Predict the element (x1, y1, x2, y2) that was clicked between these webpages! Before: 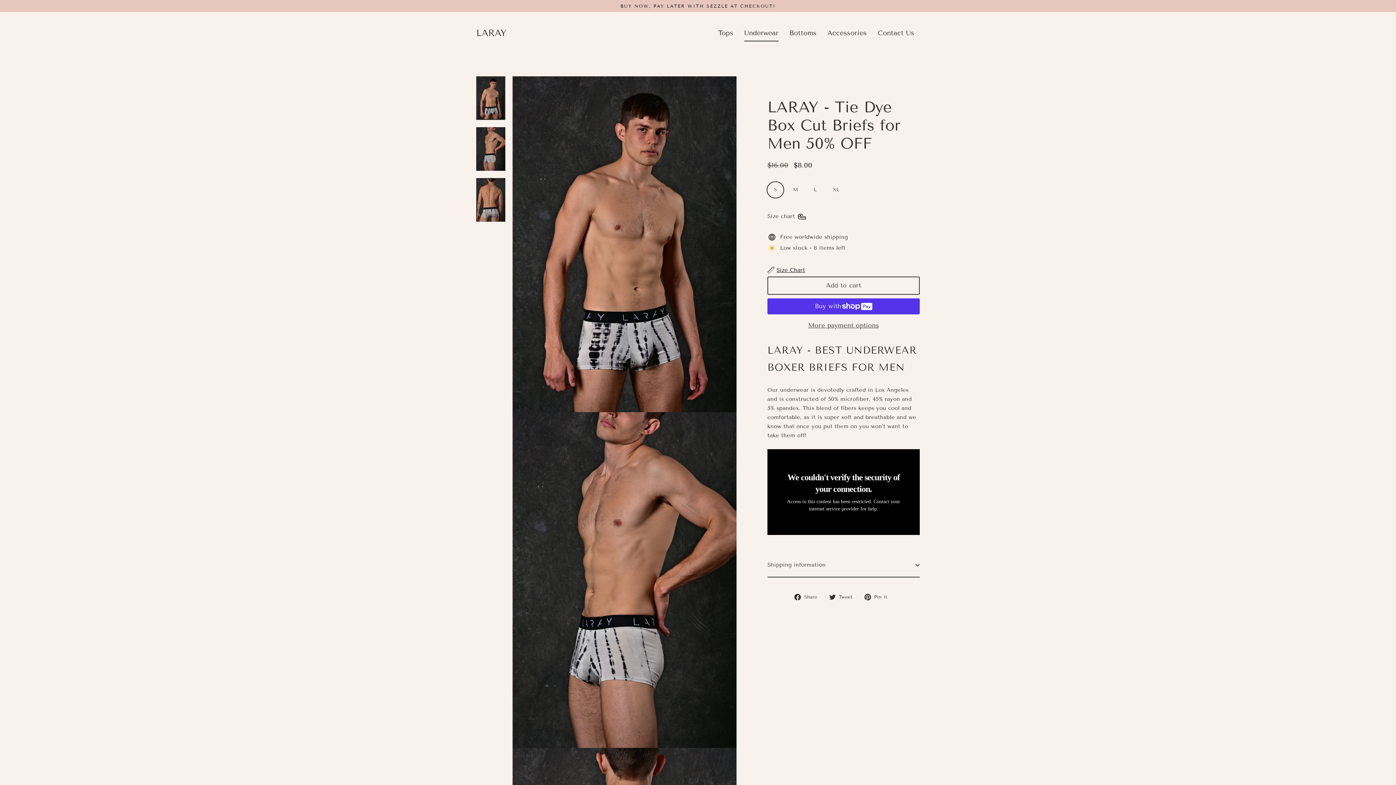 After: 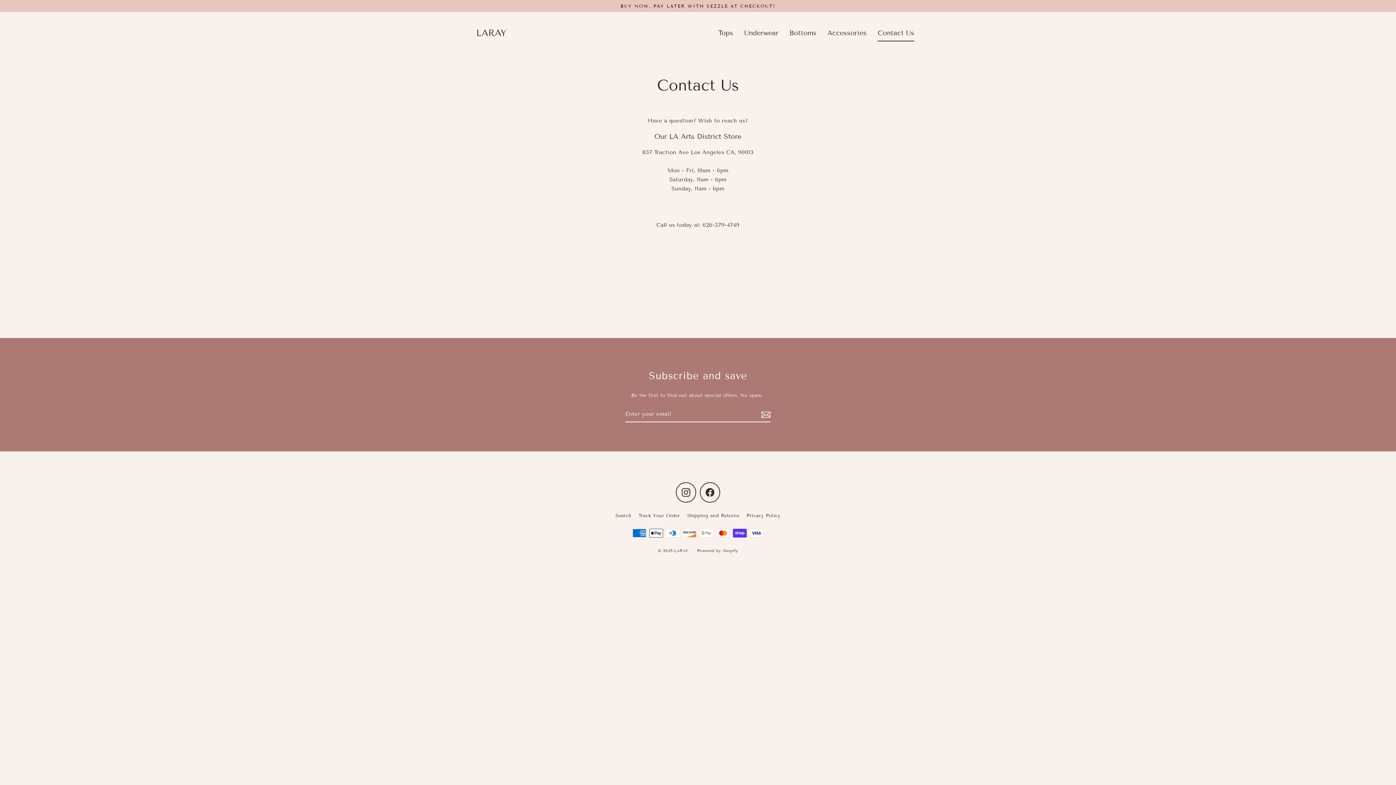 Action: label: Contact Us bbox: (872, 24, 920, 41)